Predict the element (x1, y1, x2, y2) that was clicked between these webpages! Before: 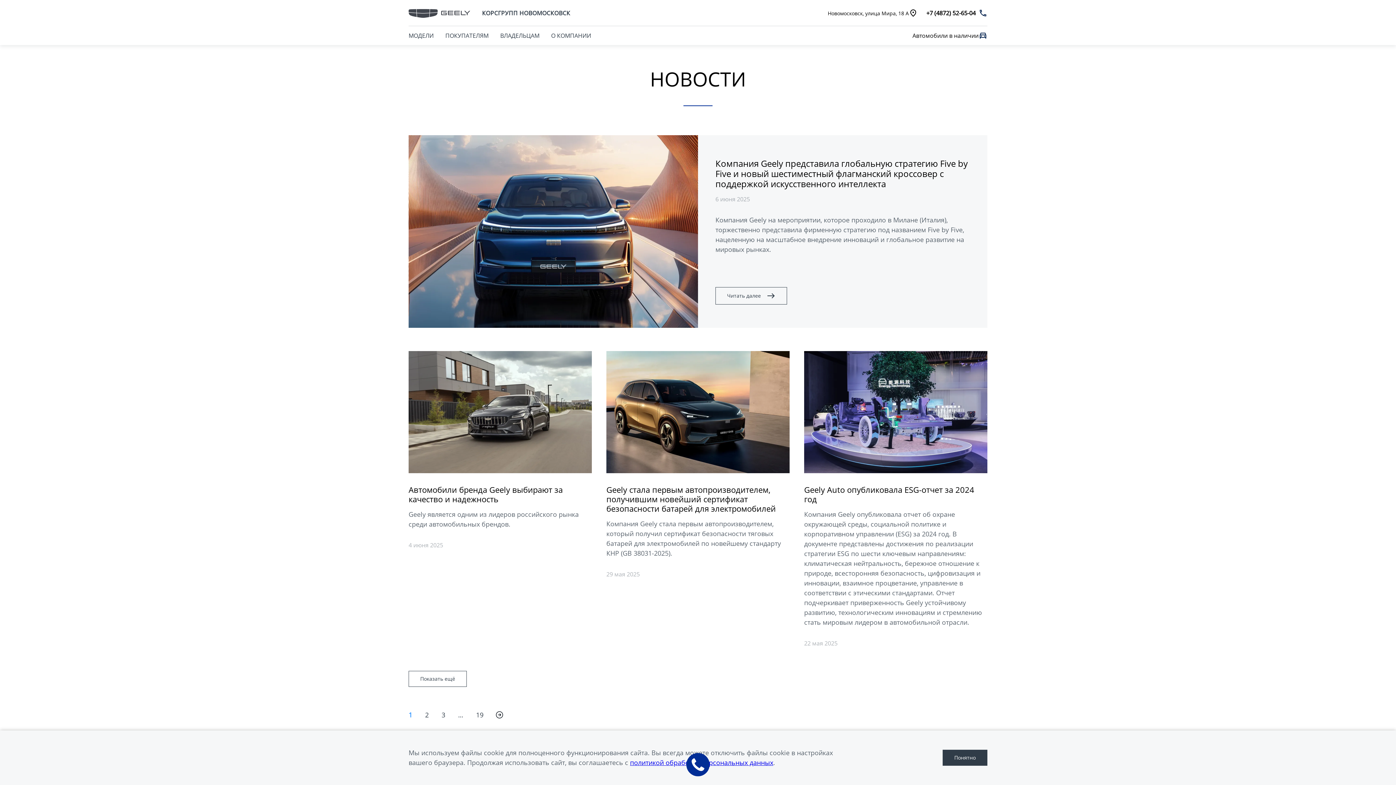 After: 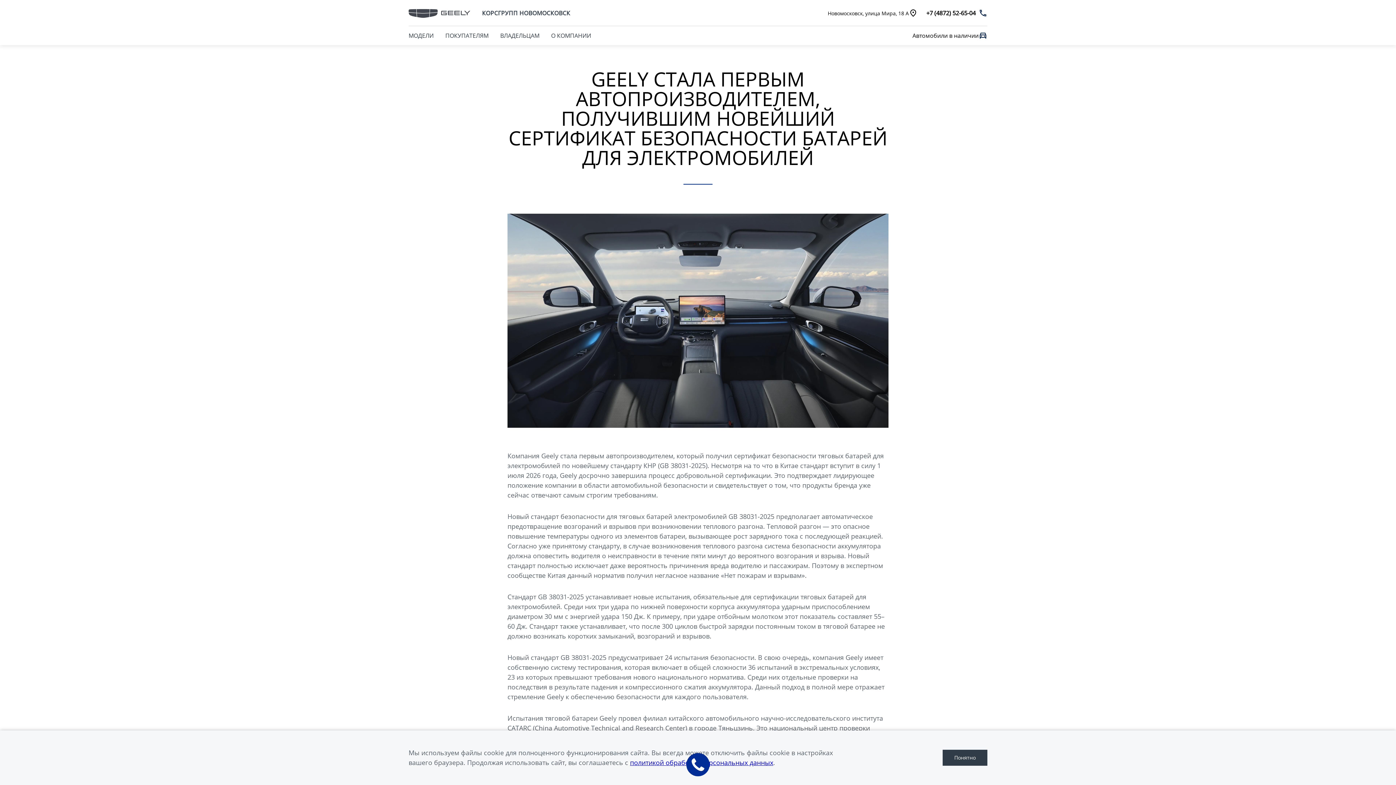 Action: bbox: (606, 351, 789, 513) label: Geely стала первым автопроизводителем, получившим новейший сертификат безопасности батарей для электромобилей